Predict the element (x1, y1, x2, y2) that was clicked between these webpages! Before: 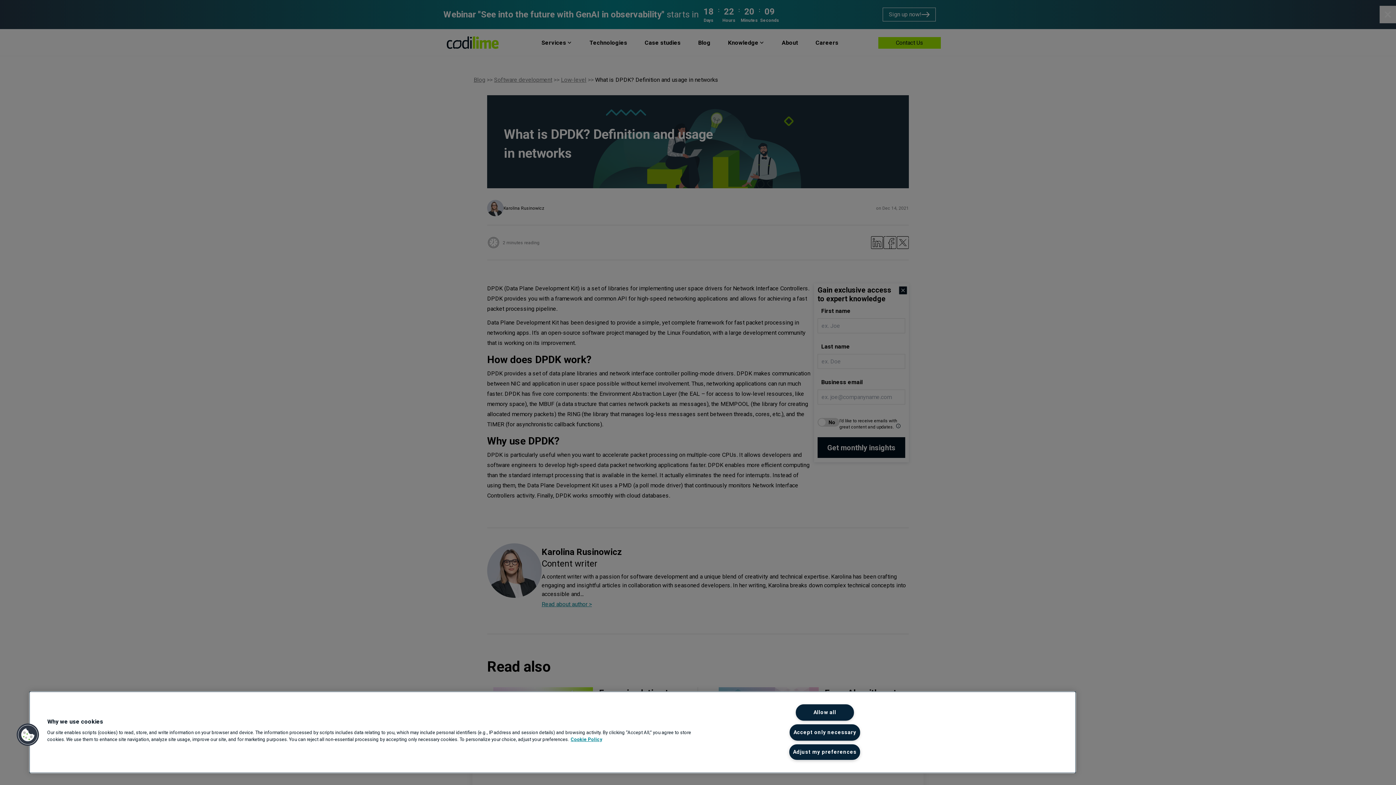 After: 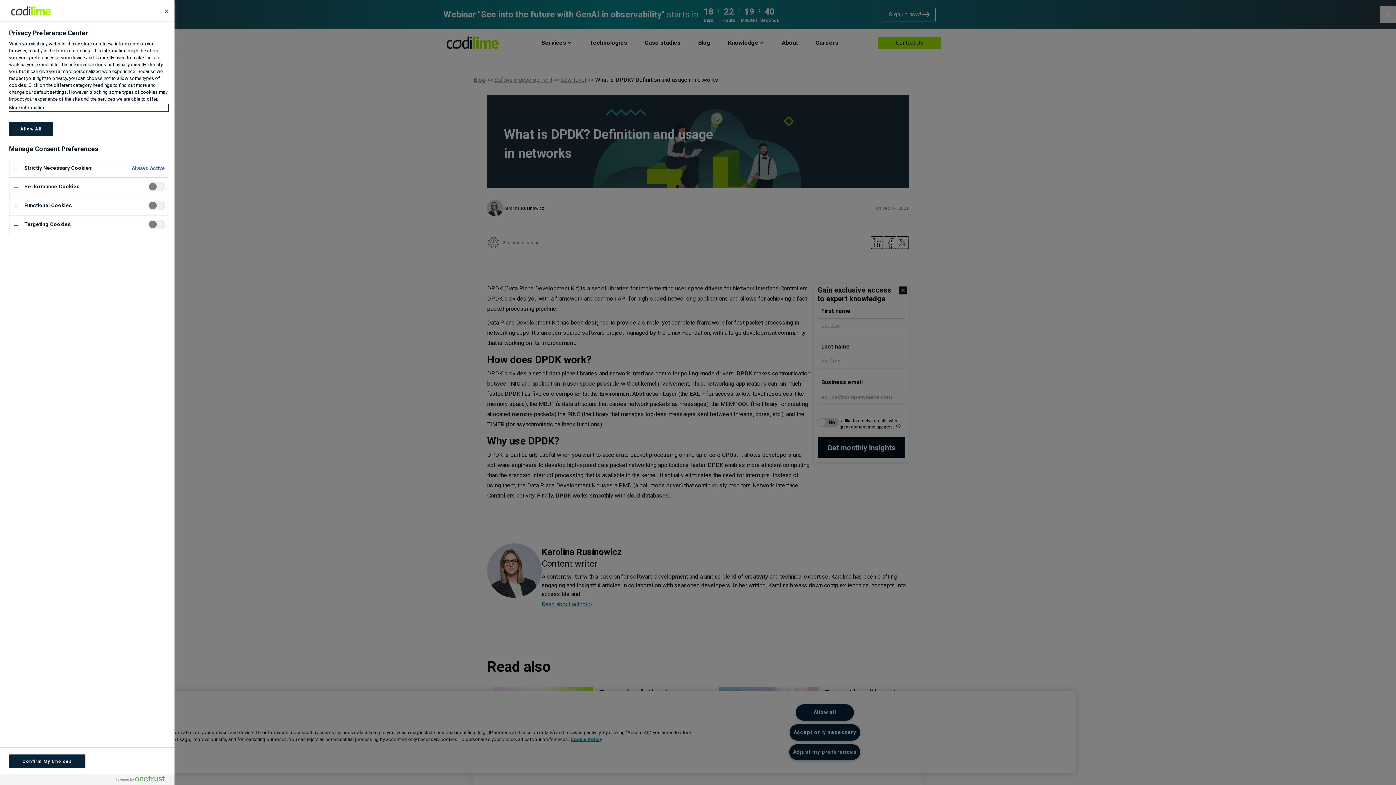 Action: bbox: (16, 723, 39, 746) label: Cookies